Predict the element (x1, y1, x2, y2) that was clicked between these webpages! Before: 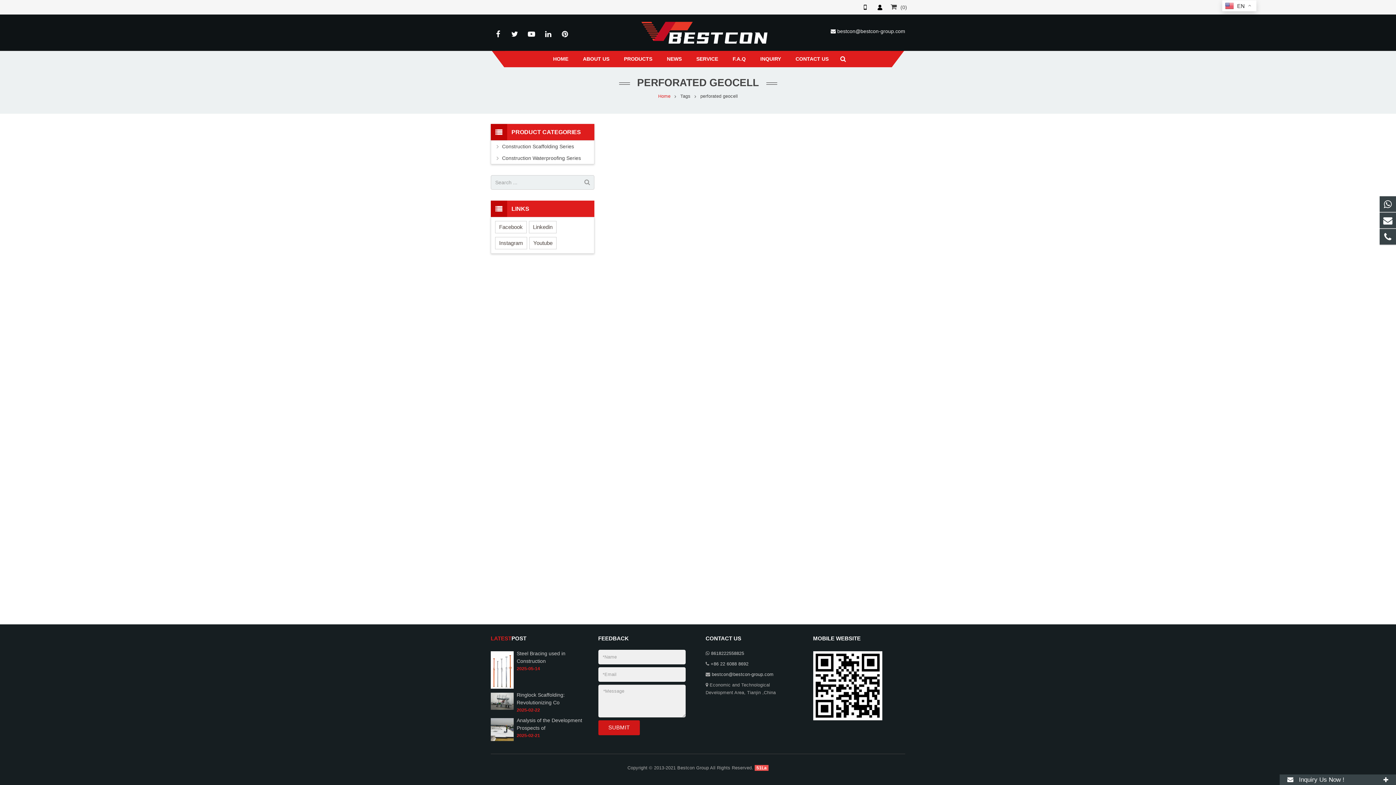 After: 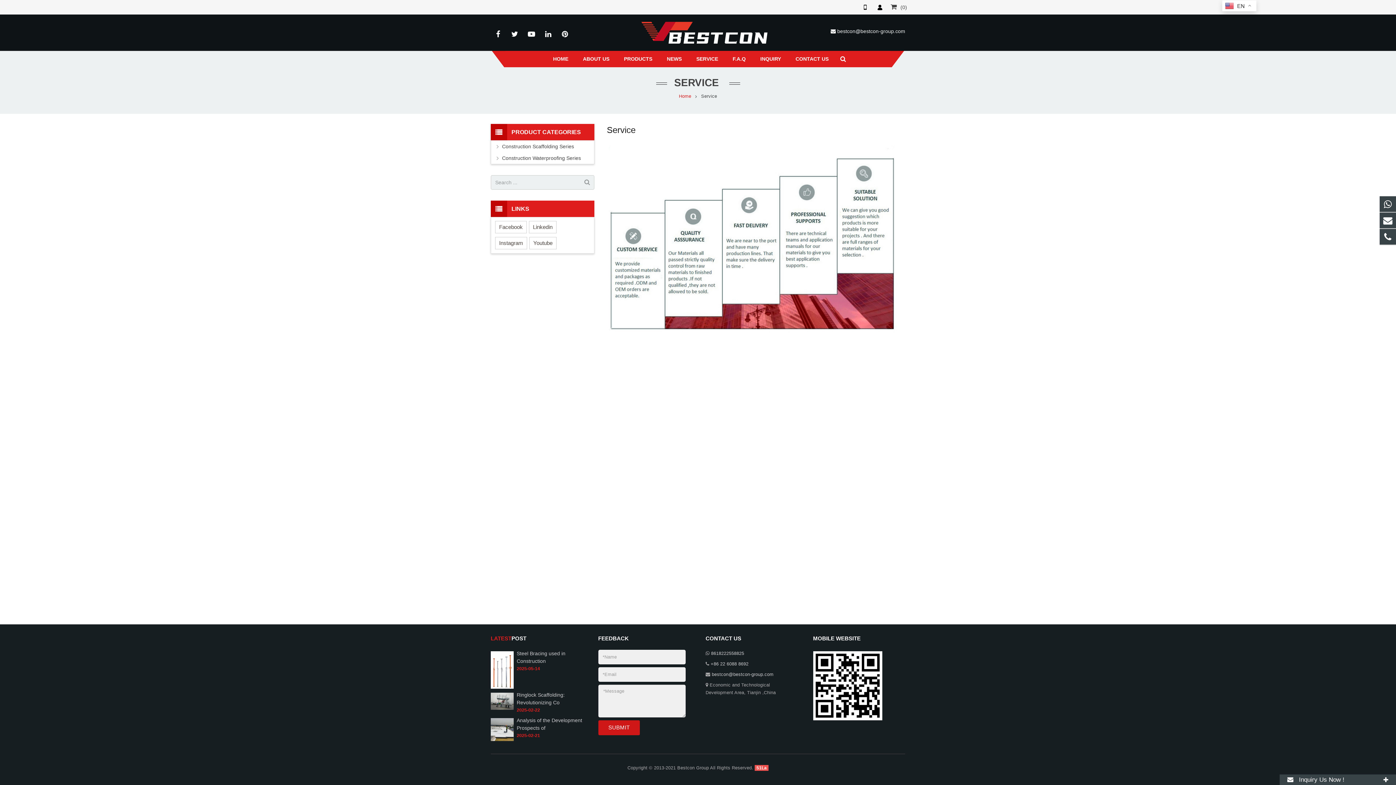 Action: label: SERVICE bbox: (689, 50, 725, 67)